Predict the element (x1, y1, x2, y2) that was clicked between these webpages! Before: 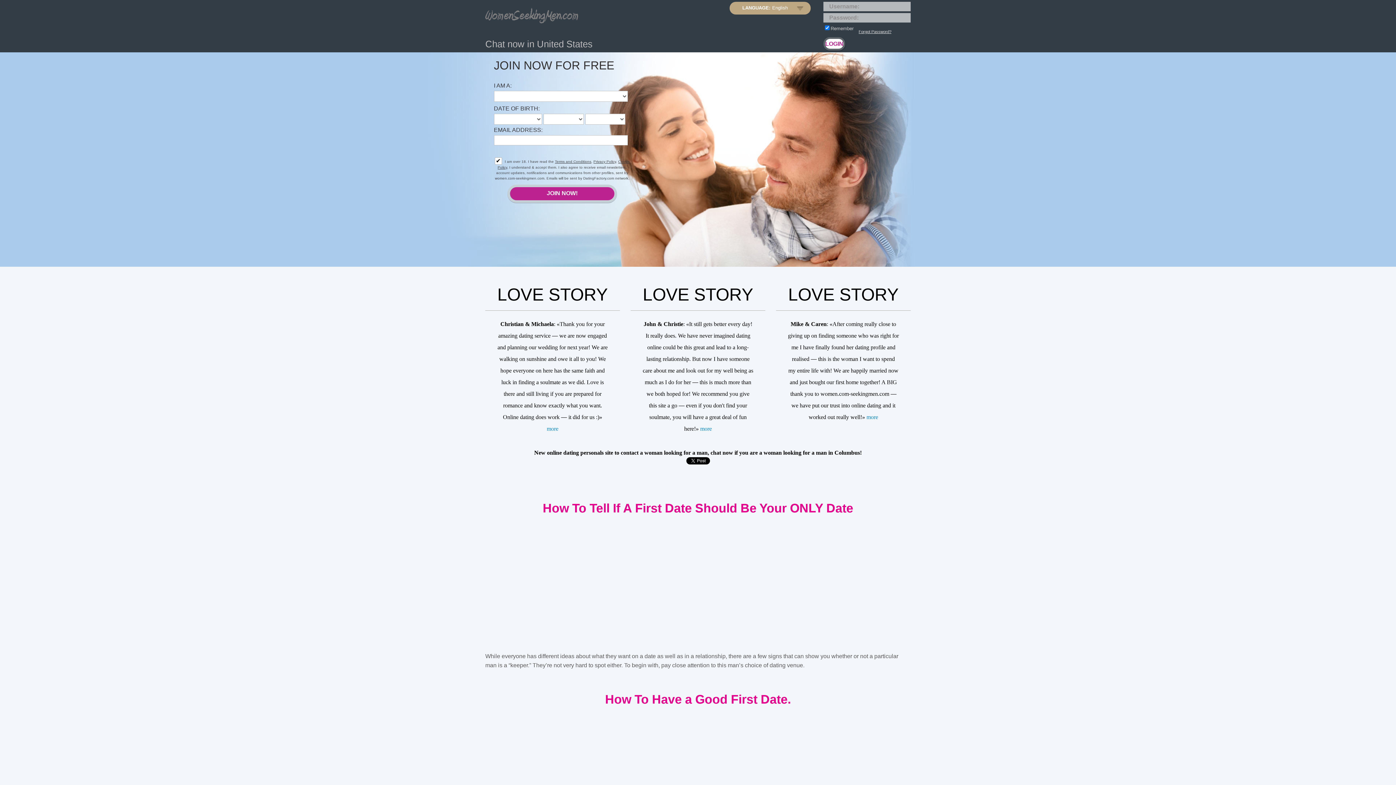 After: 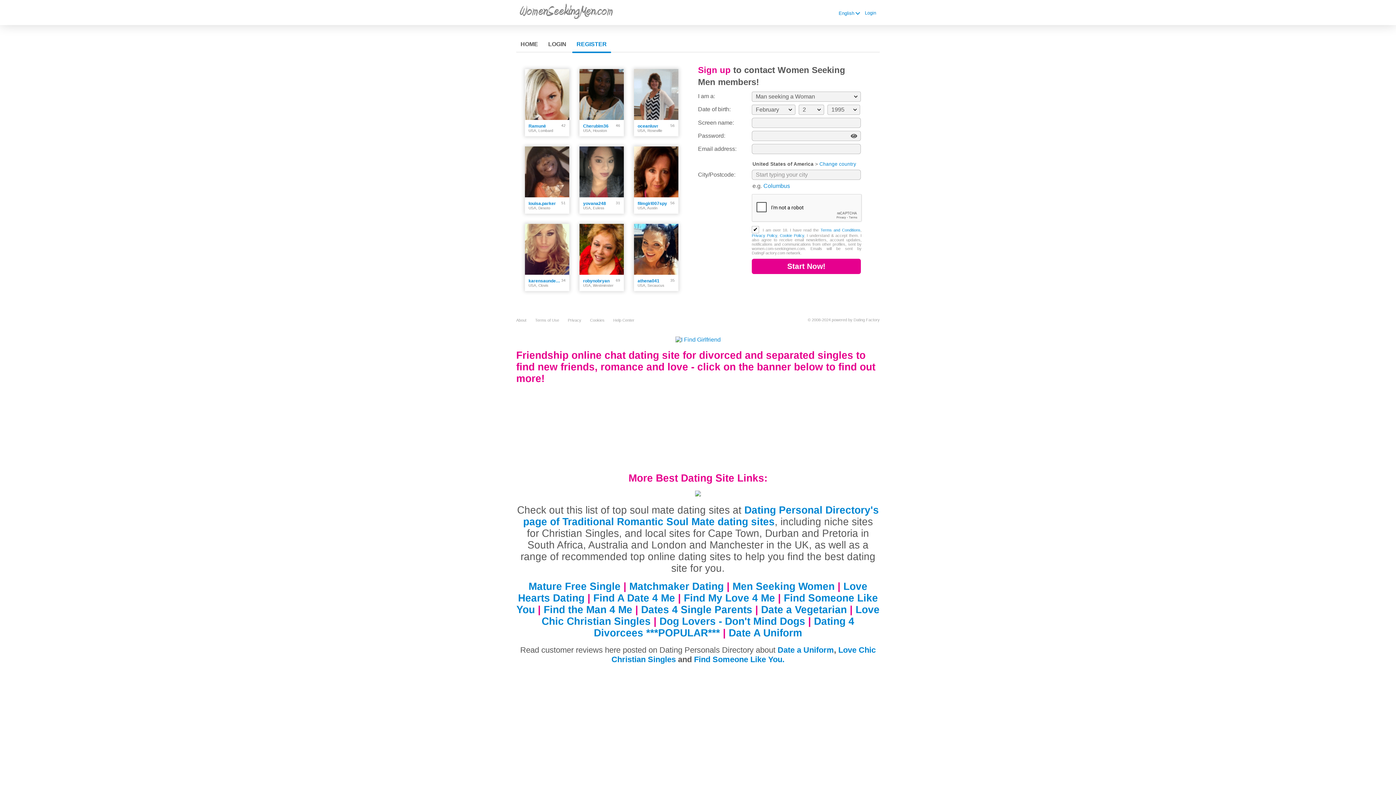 Action: bbox: (866, 414, 878, 420) label: more